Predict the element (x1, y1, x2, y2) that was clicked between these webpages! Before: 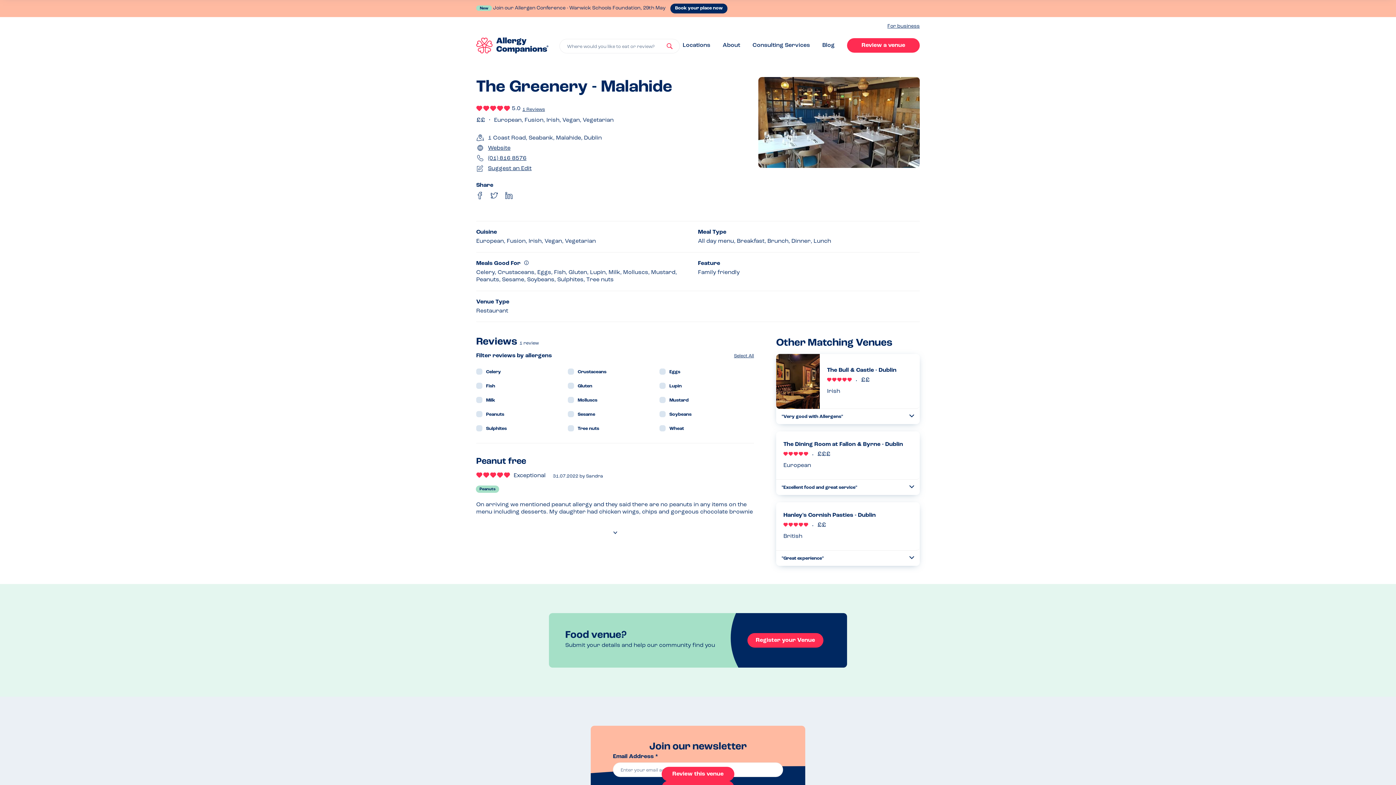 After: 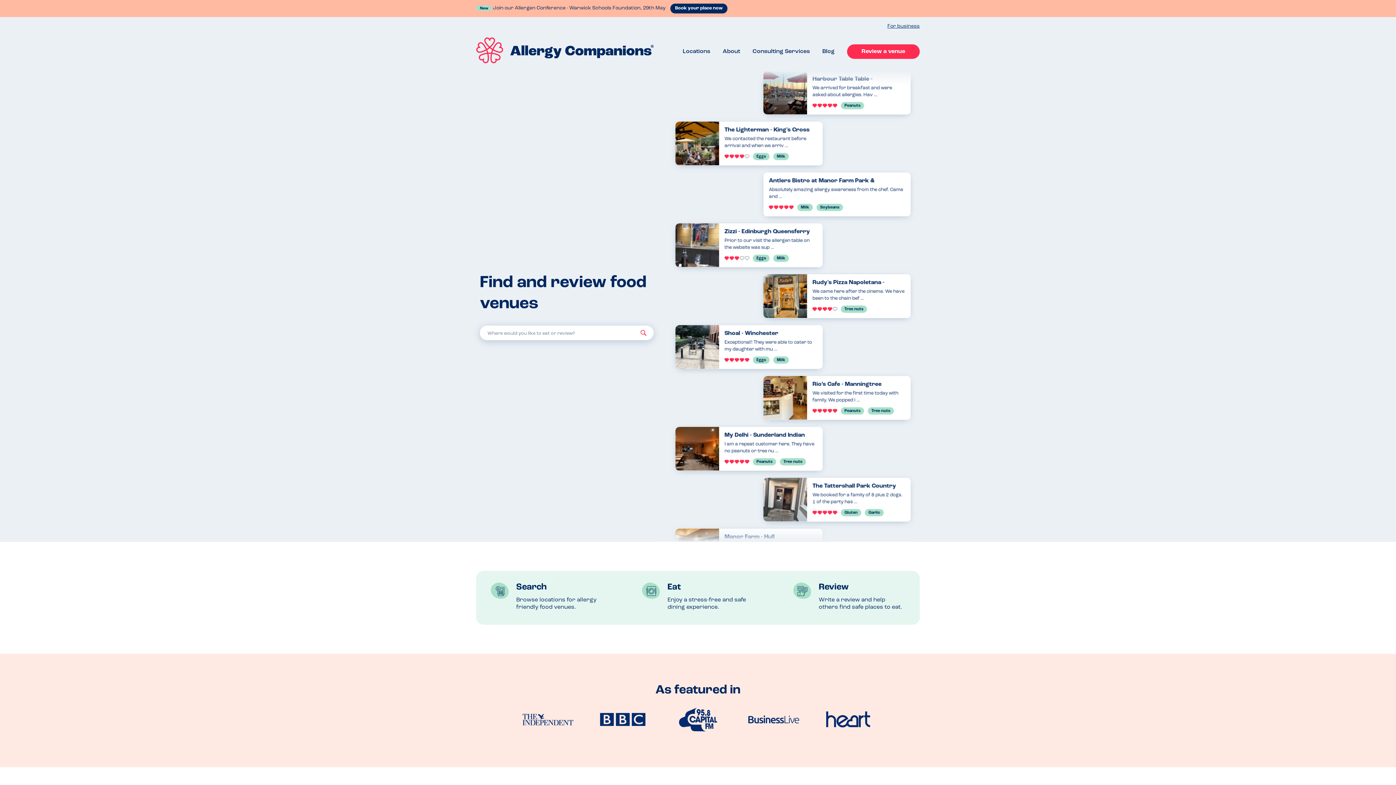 Action: bbox: (476, 37, 548, 53)